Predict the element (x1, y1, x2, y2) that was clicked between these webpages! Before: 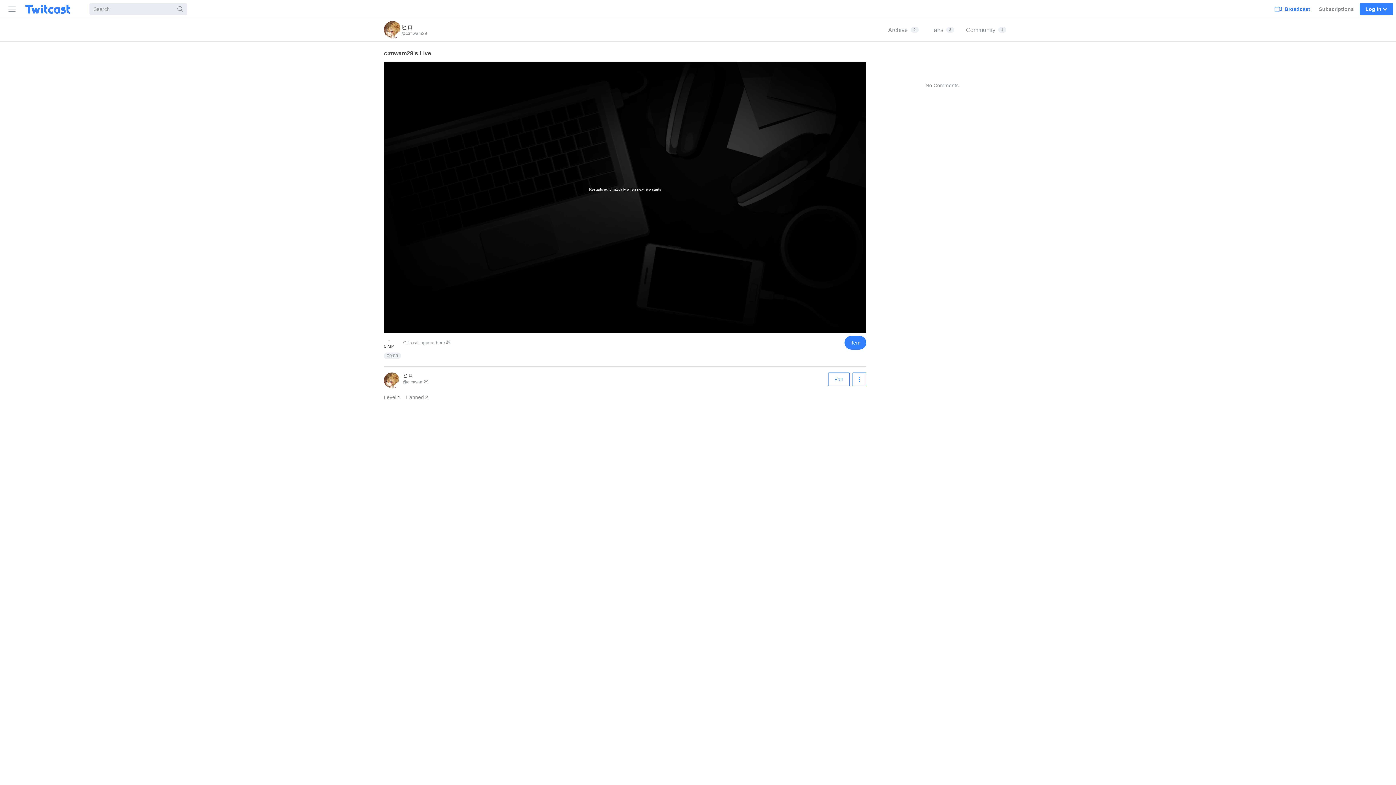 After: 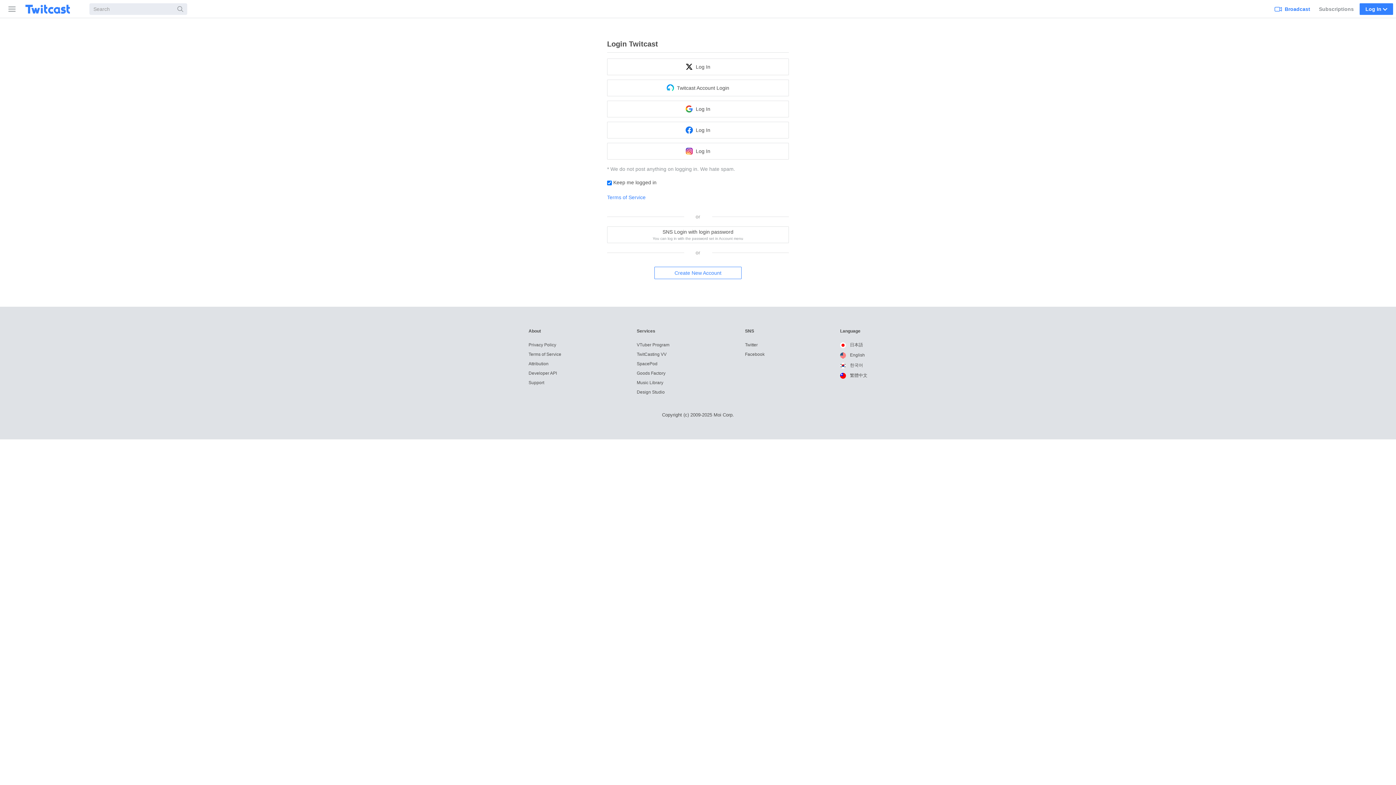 Action: label: Broadcast bbox: (1272, 0, 1313, 17)